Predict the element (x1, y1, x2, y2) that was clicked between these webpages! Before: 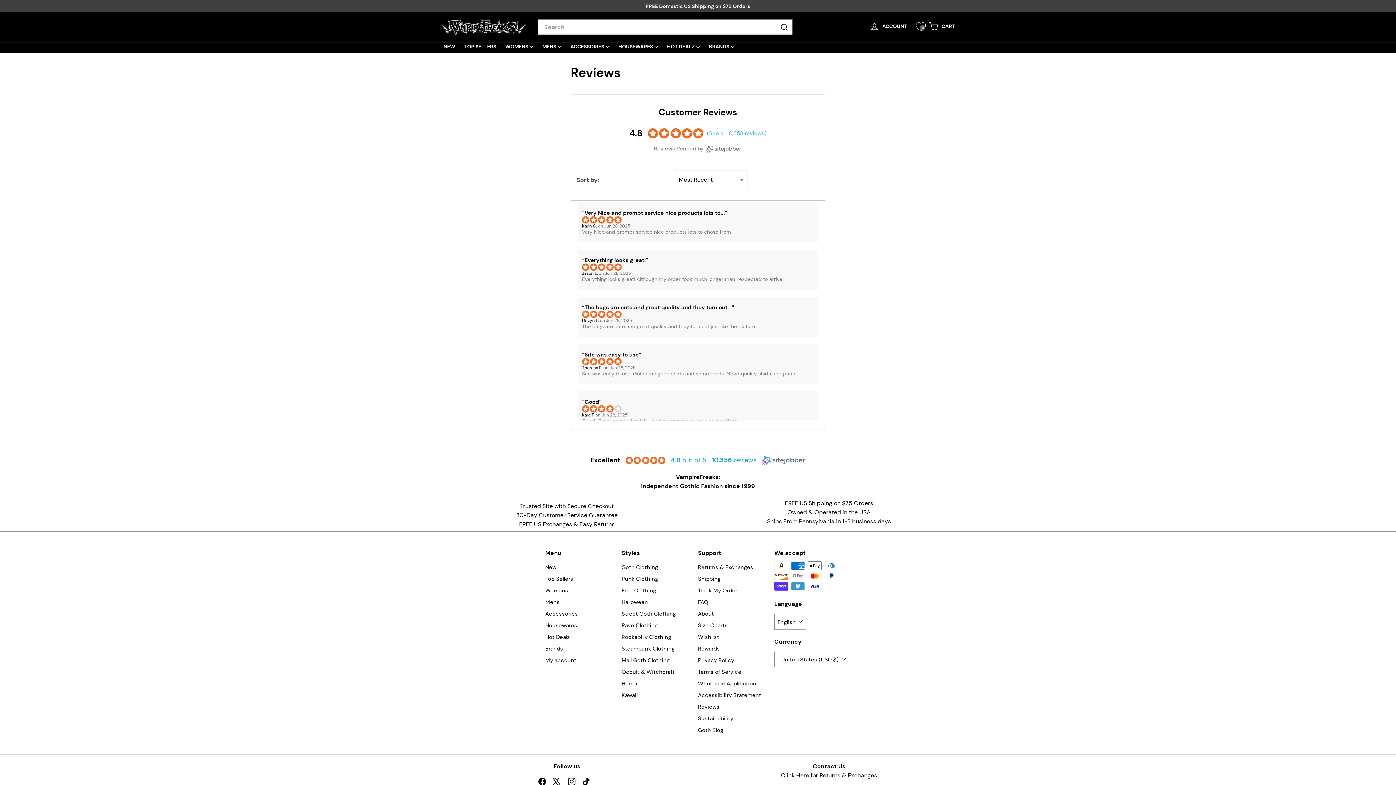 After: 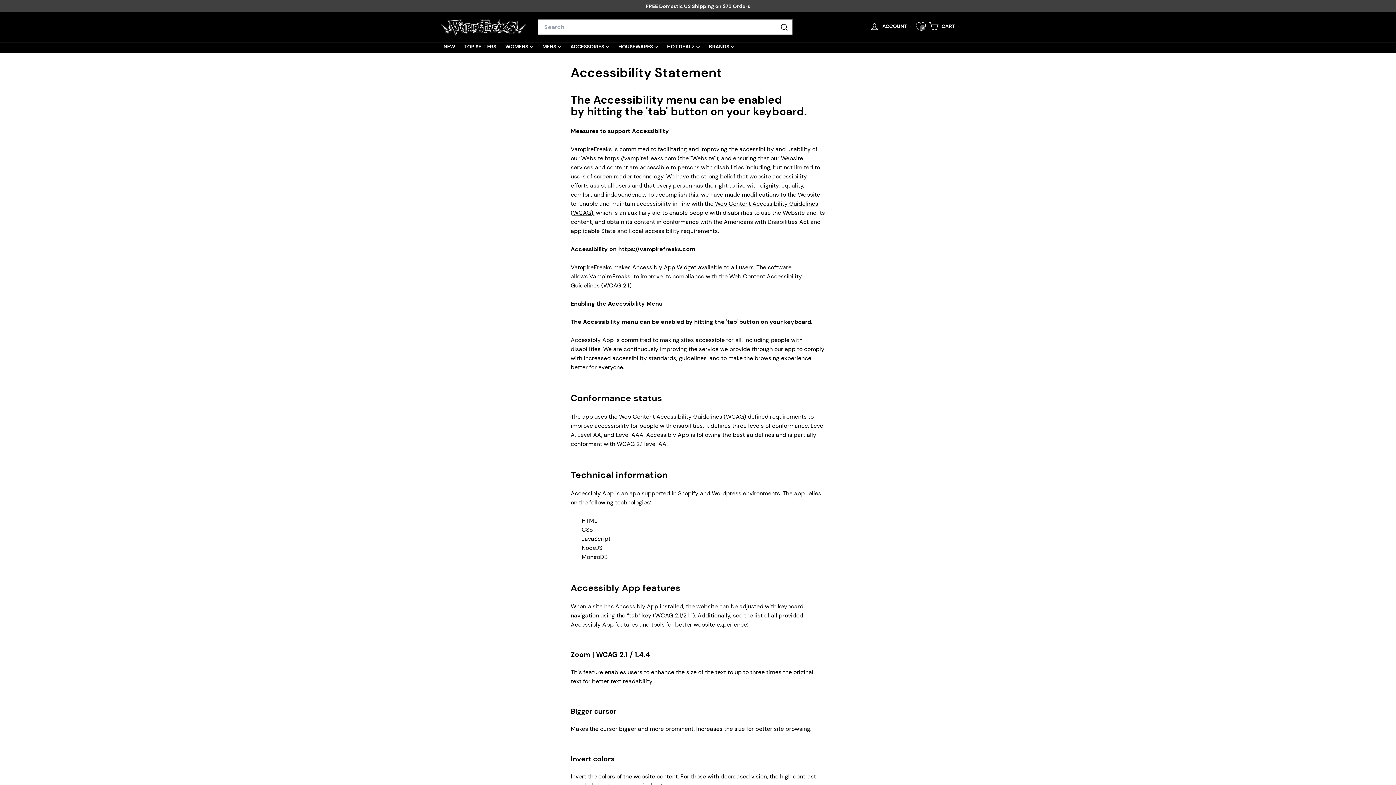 Action: bbox: (698, 689, 761, 701) label: Accessibility Statement